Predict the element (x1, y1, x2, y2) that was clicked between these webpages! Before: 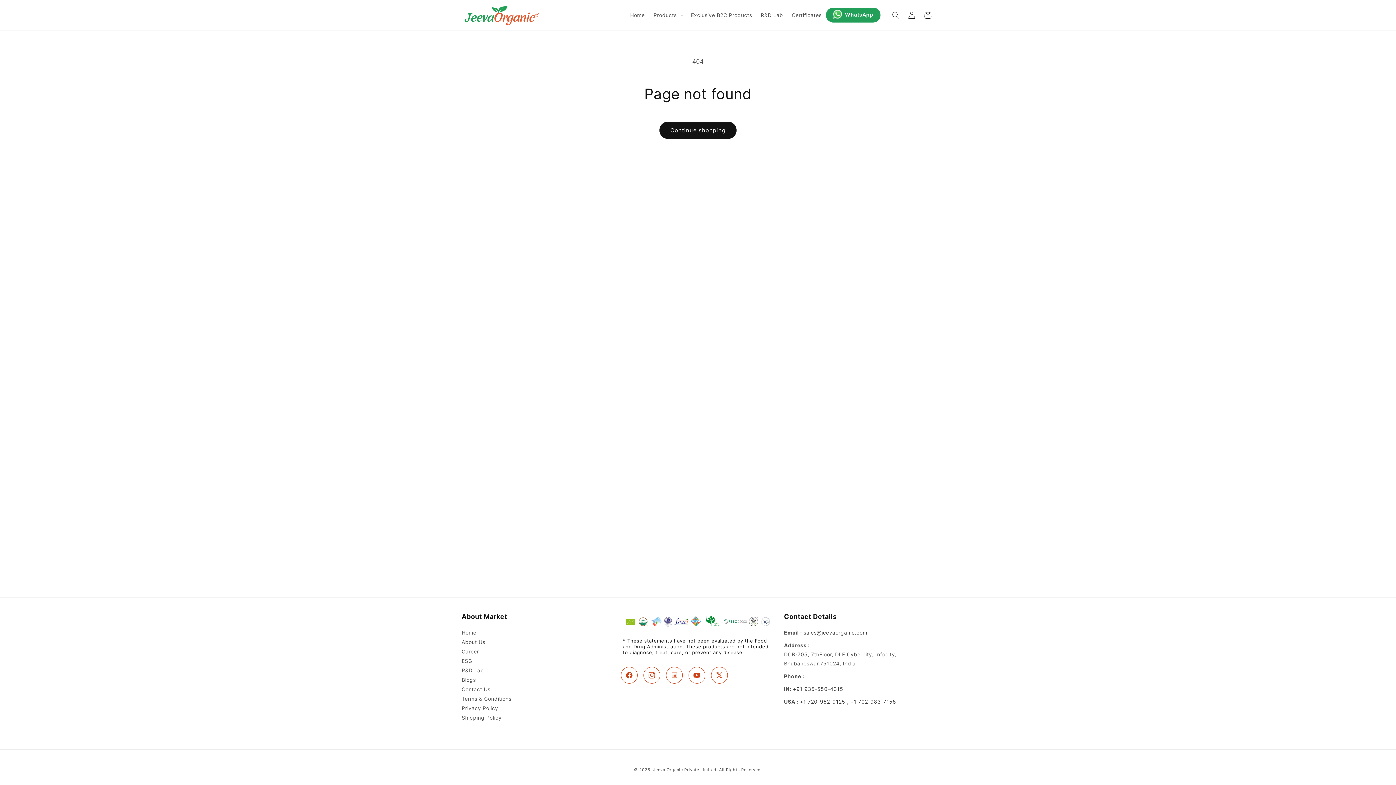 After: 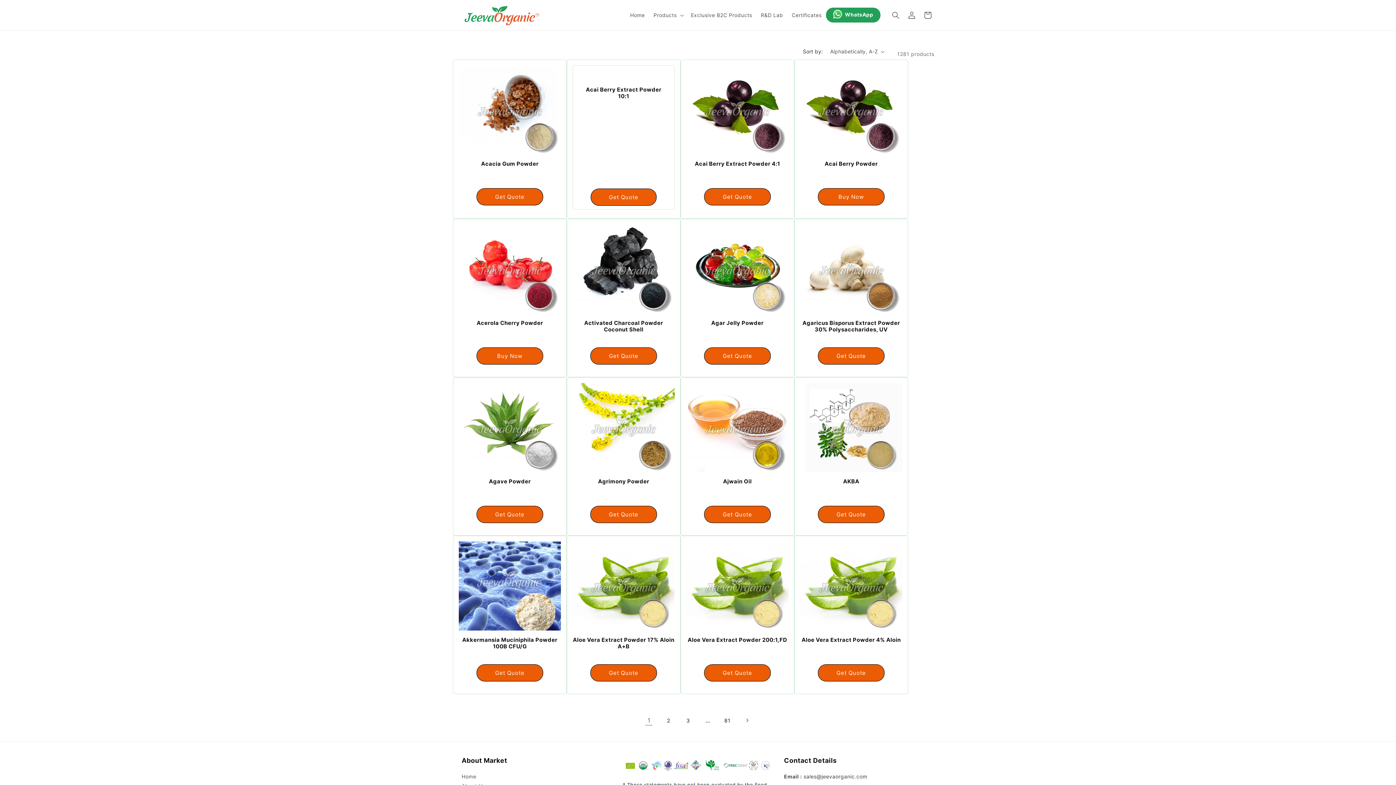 Action: bbox: (659, 121, 736, 138) label: Continue shopping